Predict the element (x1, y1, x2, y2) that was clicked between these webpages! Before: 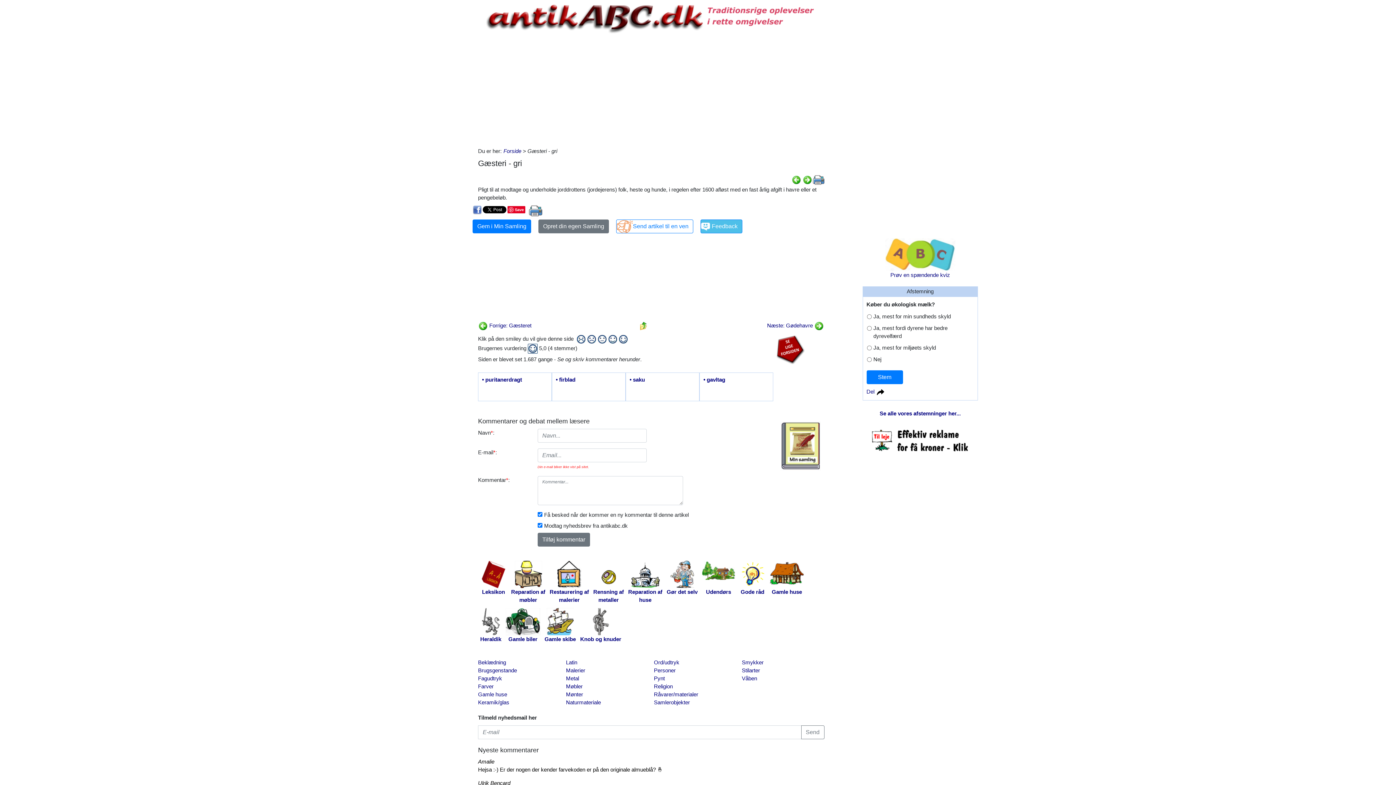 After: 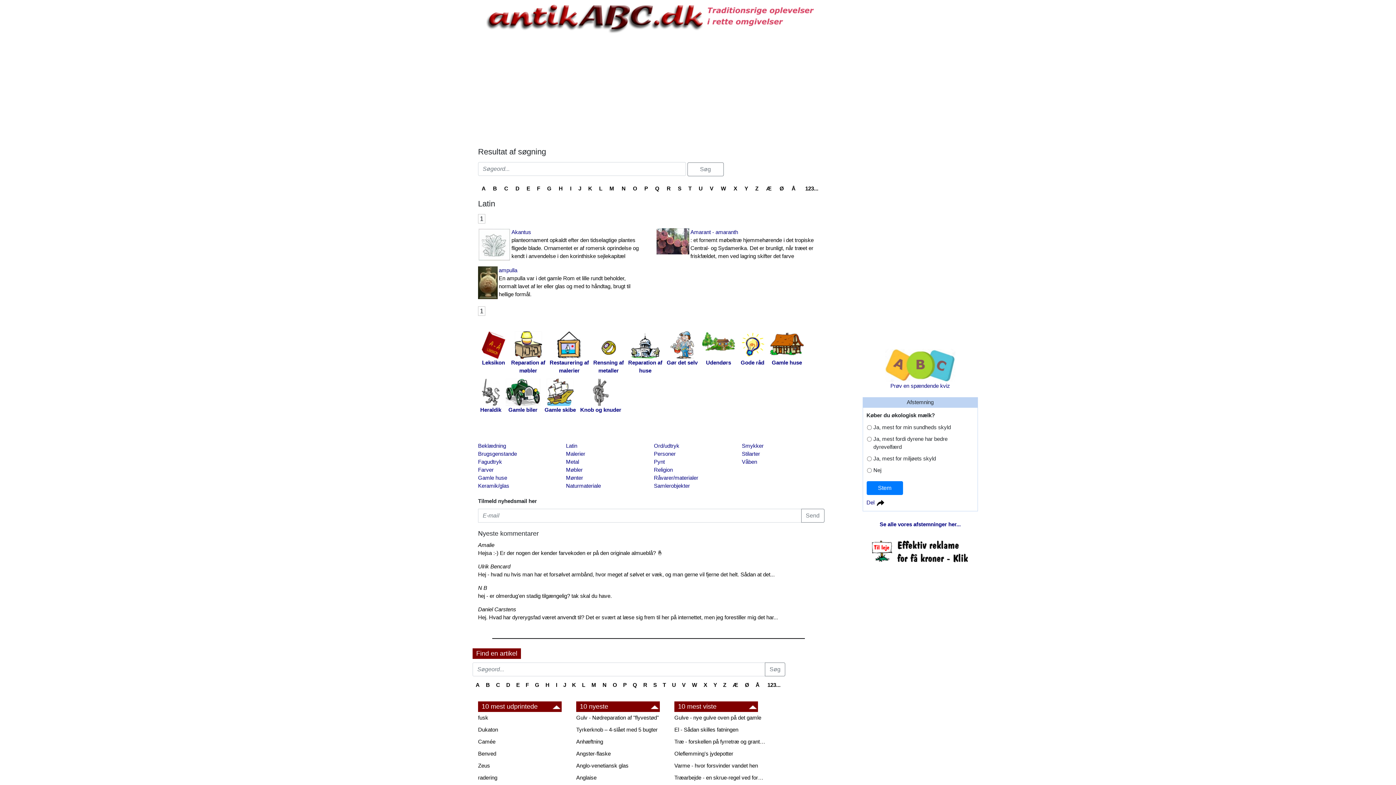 Action: bbox: (566, 658, 648, 666) label: Latin